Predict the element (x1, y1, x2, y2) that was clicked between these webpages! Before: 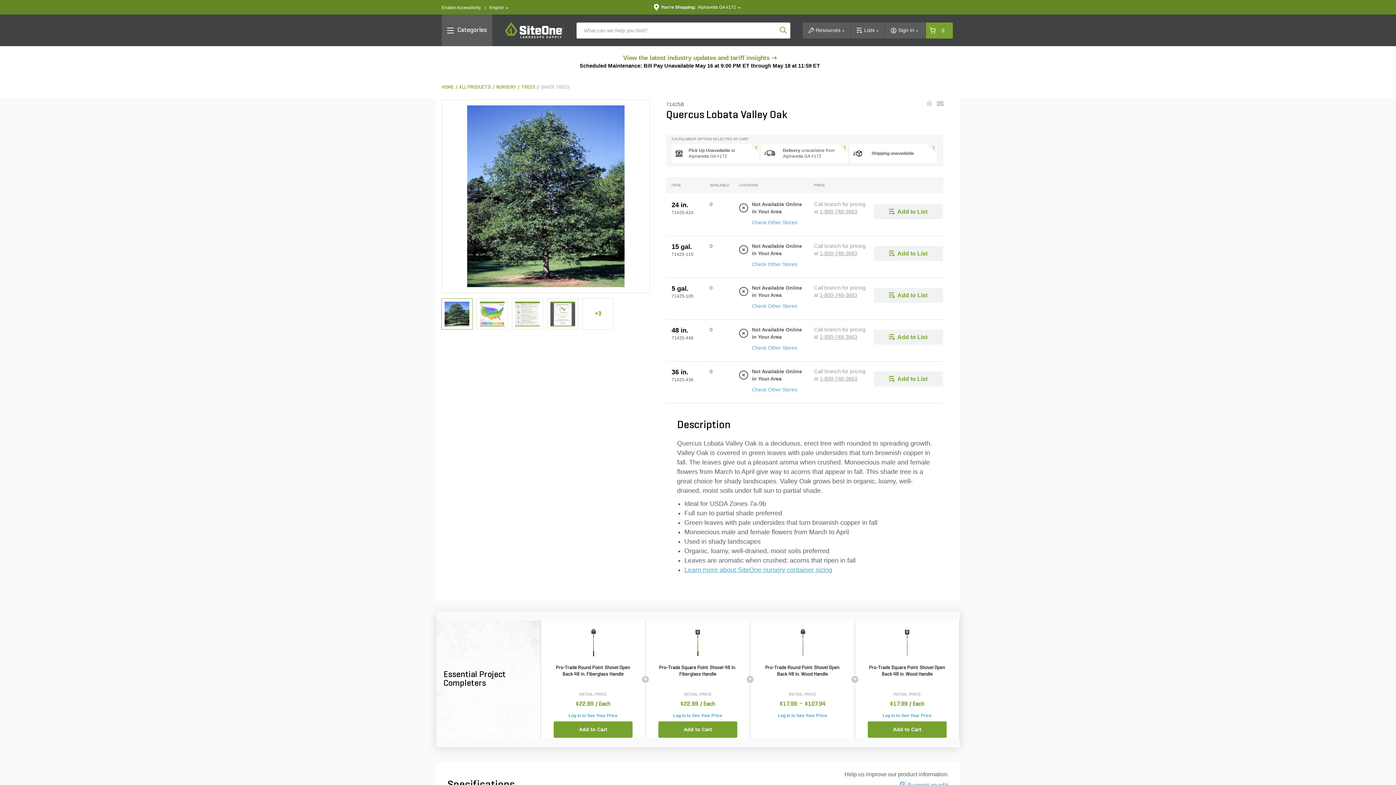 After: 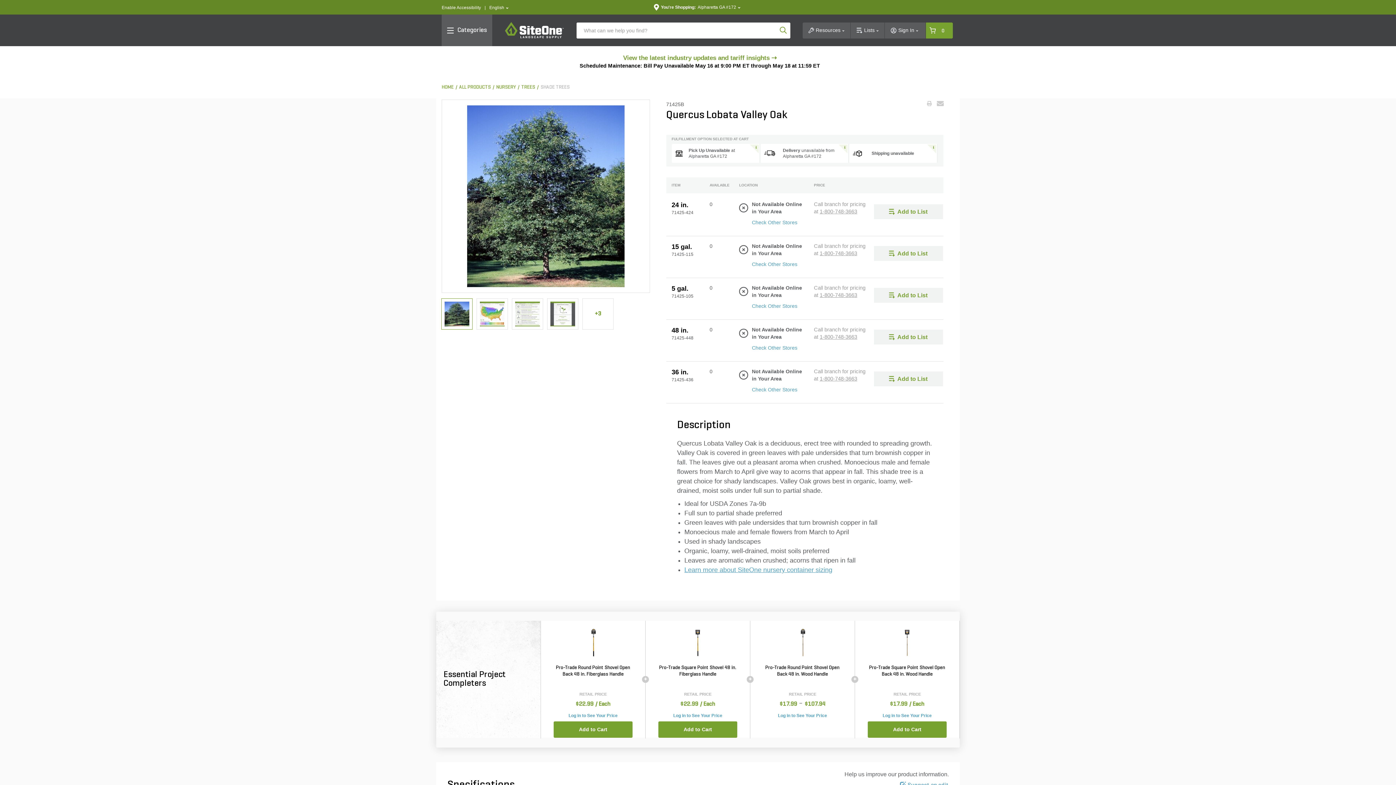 Action: label:   bbox: (928, 100, 935, 106)